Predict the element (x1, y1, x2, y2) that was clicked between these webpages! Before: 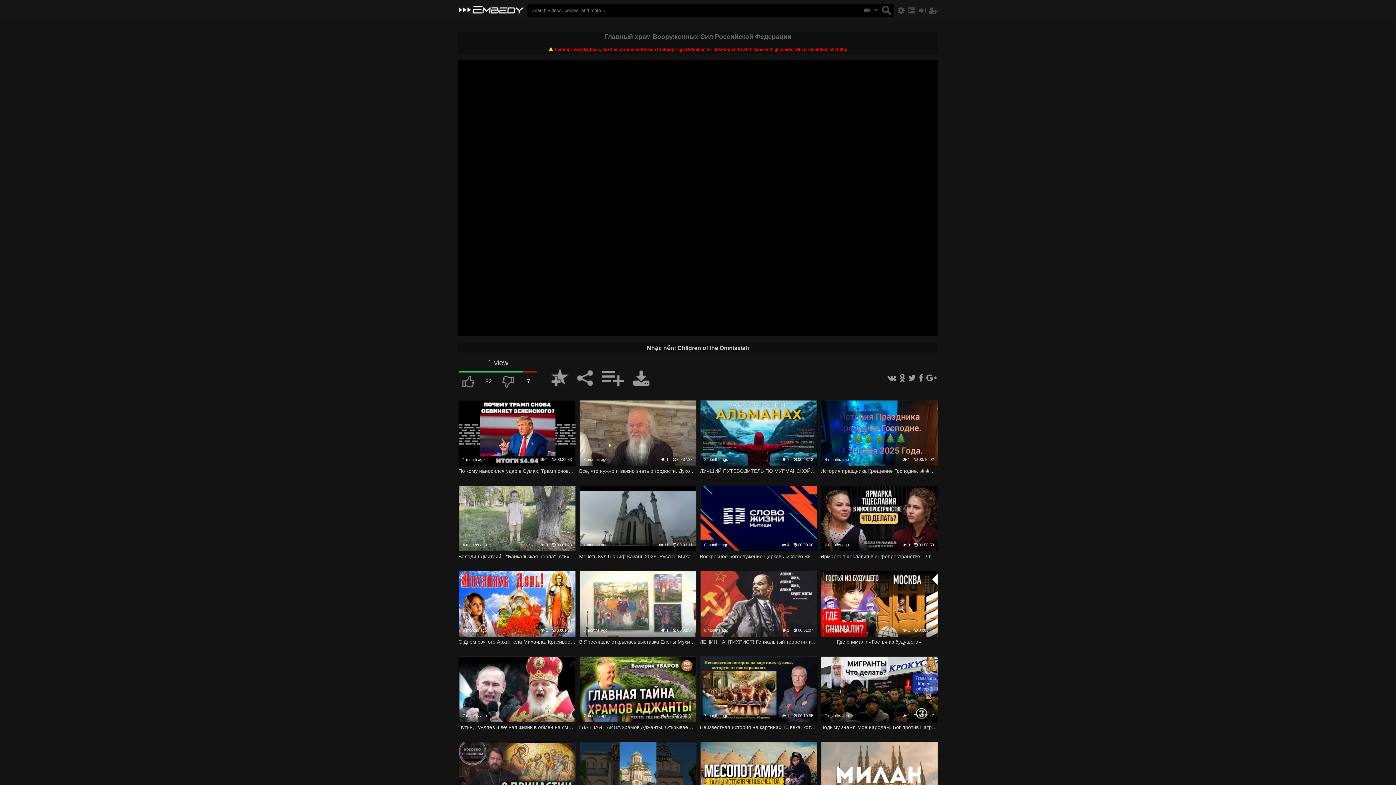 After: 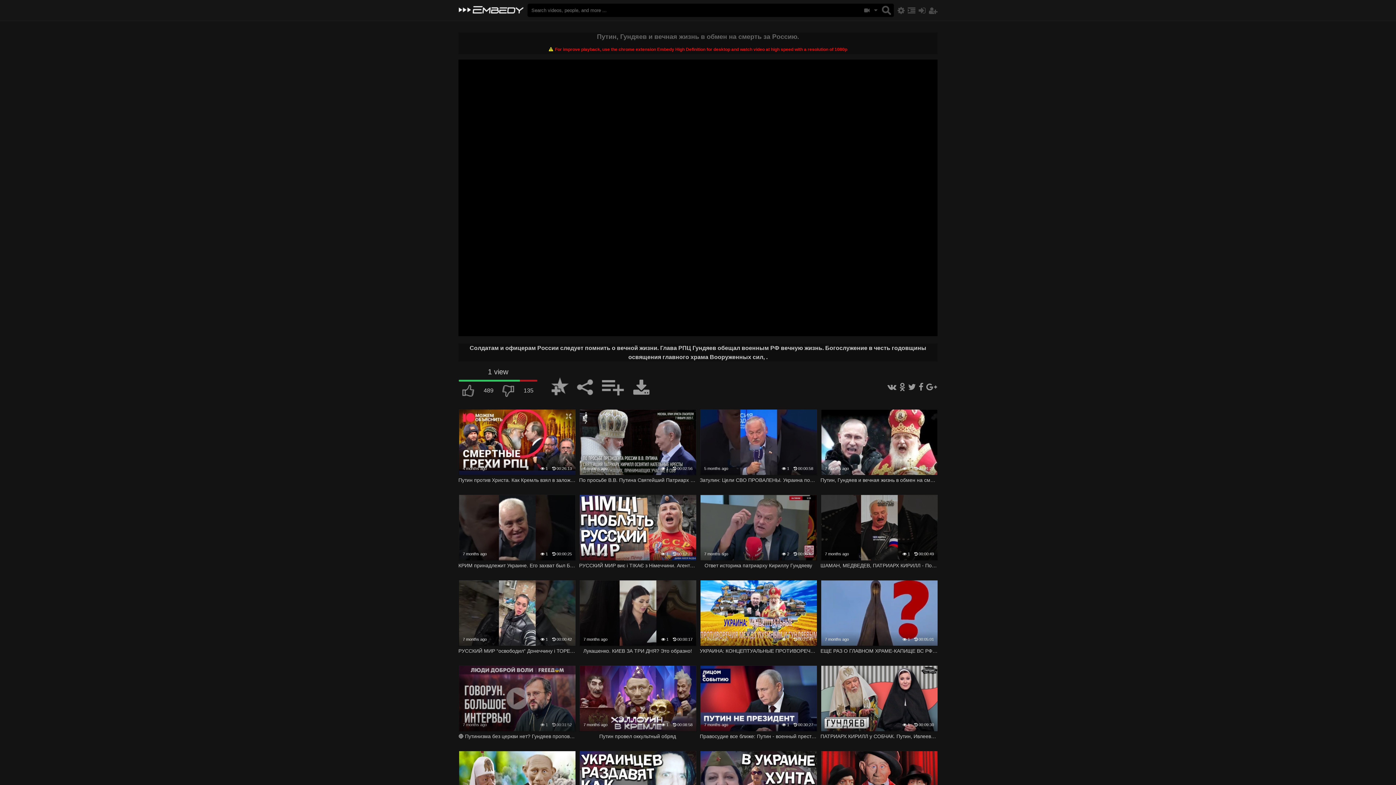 Action: bbox: (458, 656, 576, 722)